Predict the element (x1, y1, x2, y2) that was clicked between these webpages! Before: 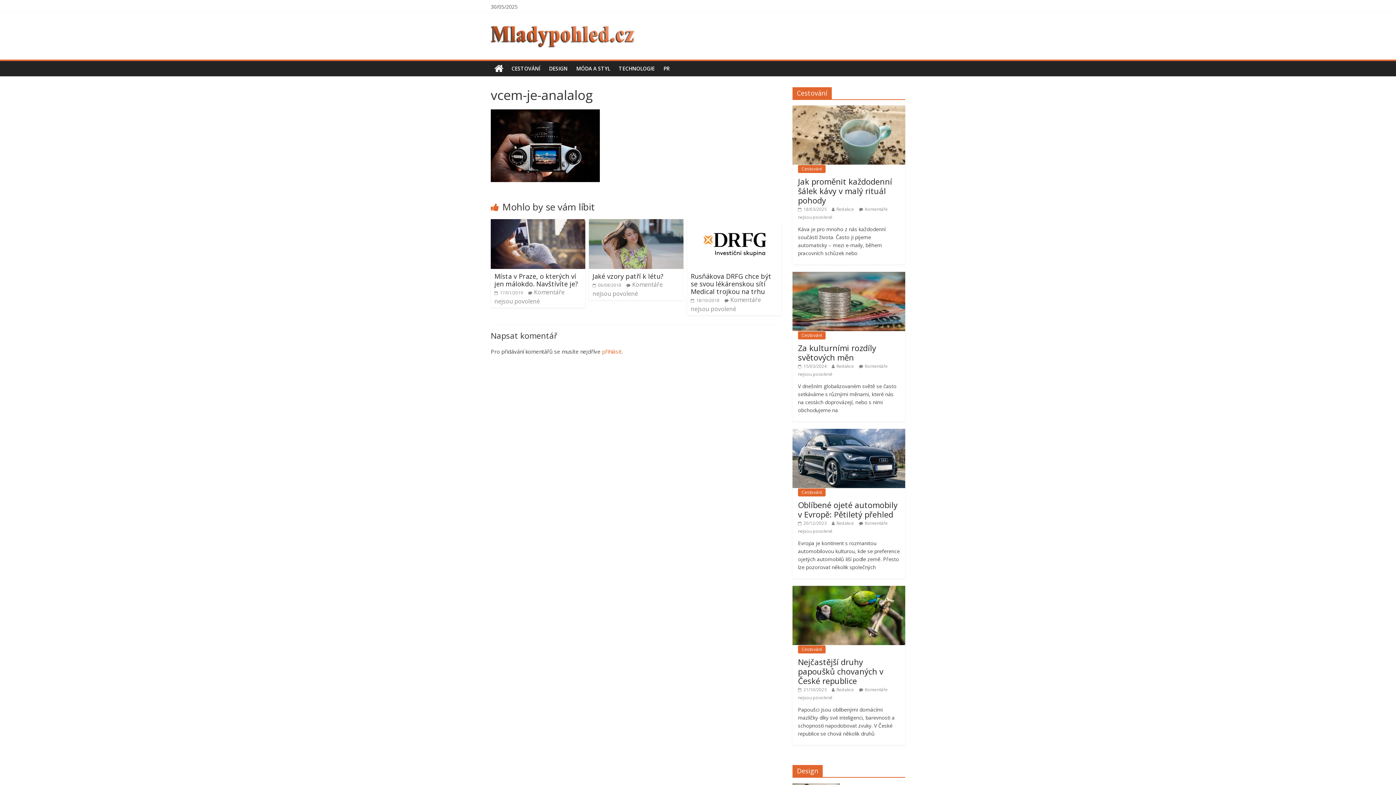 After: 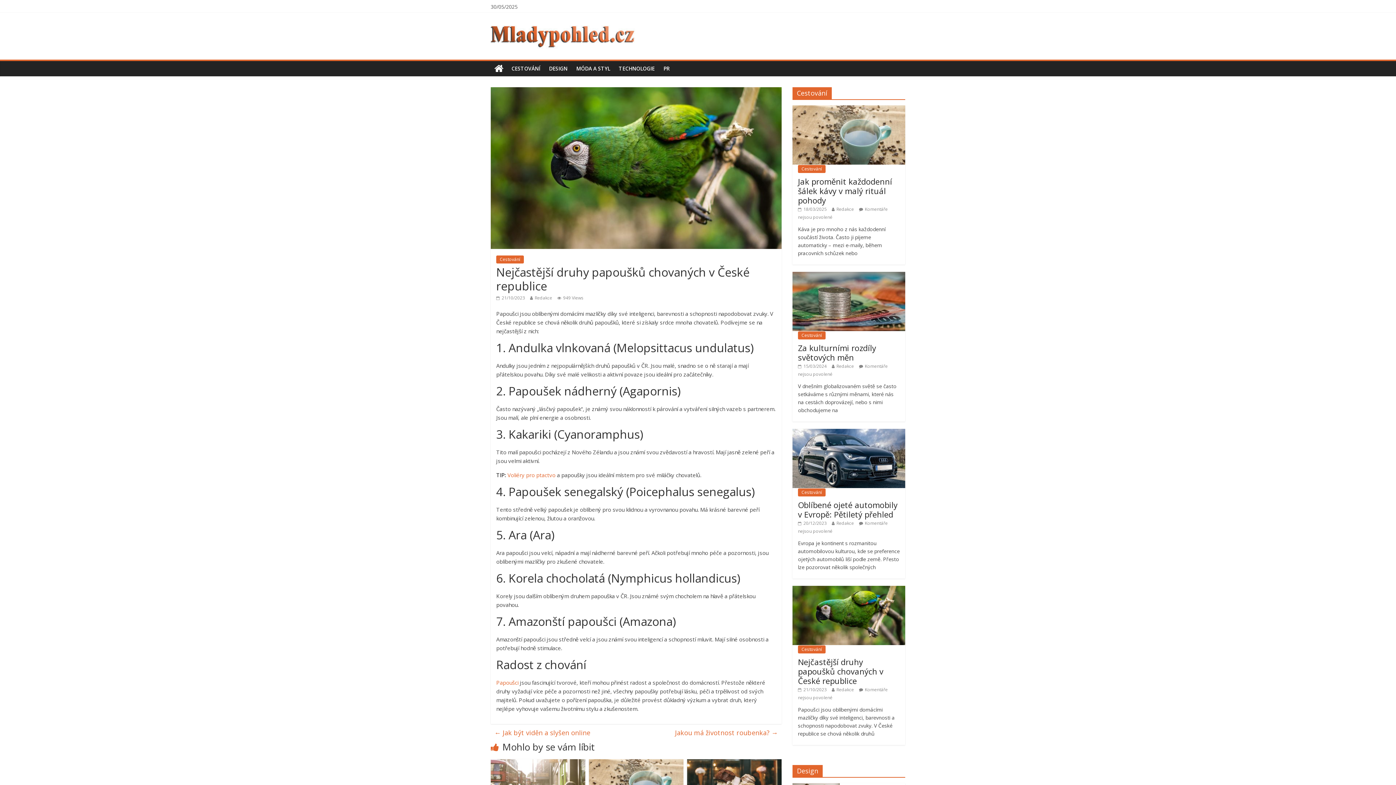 Action: bbox: (798, 686, 826, 693) label:  21/10/2023